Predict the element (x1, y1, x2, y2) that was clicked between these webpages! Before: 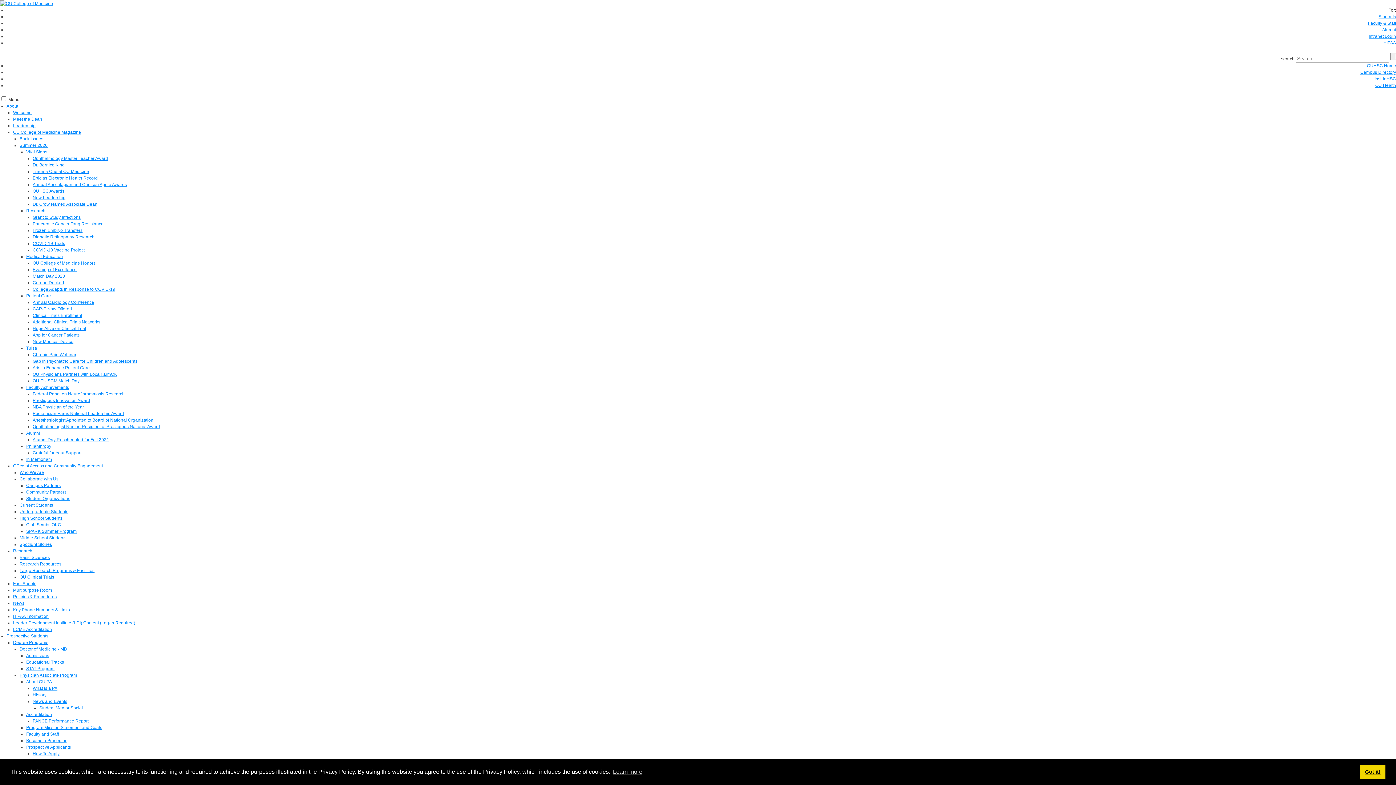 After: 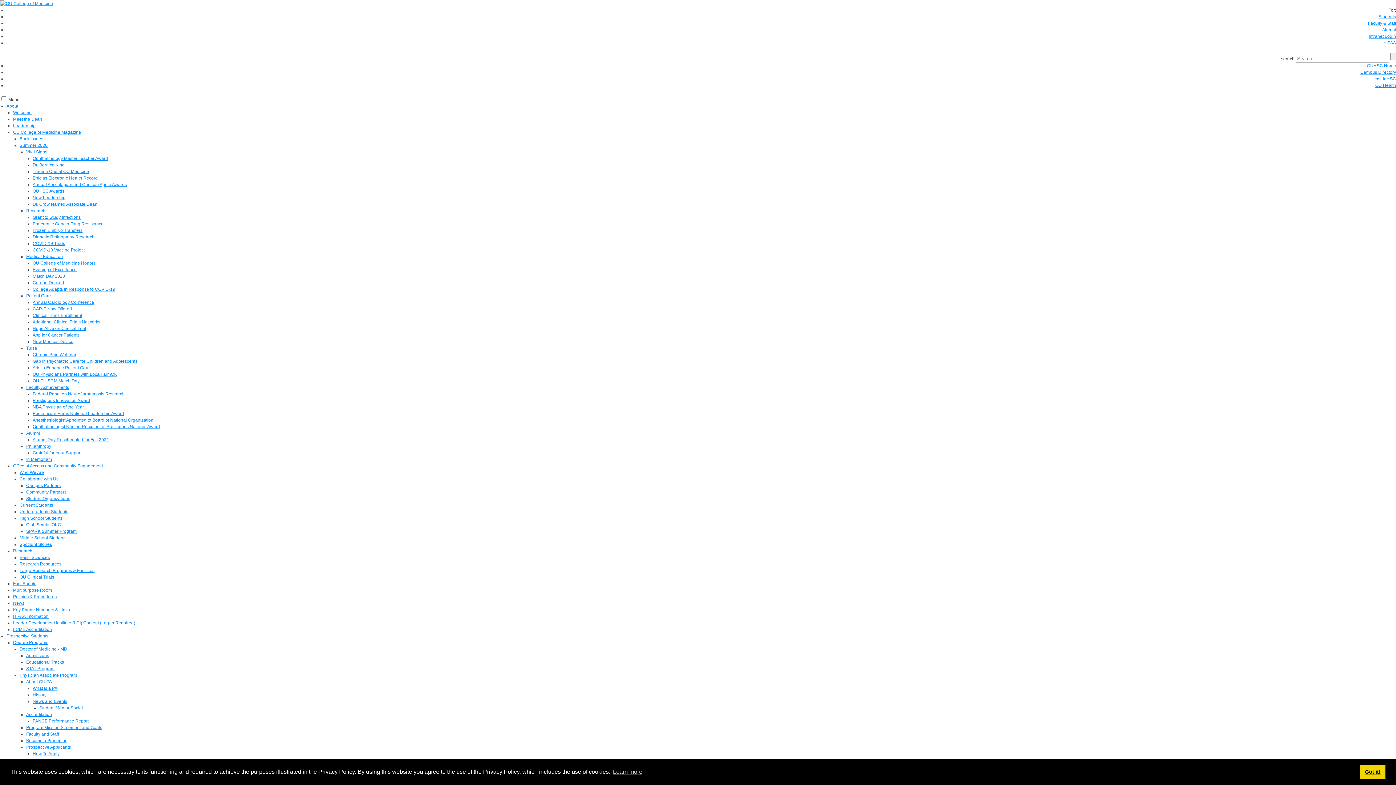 Action: label: Hope Alive on Clinical Trial bbox: (32, 326, 86, 331)